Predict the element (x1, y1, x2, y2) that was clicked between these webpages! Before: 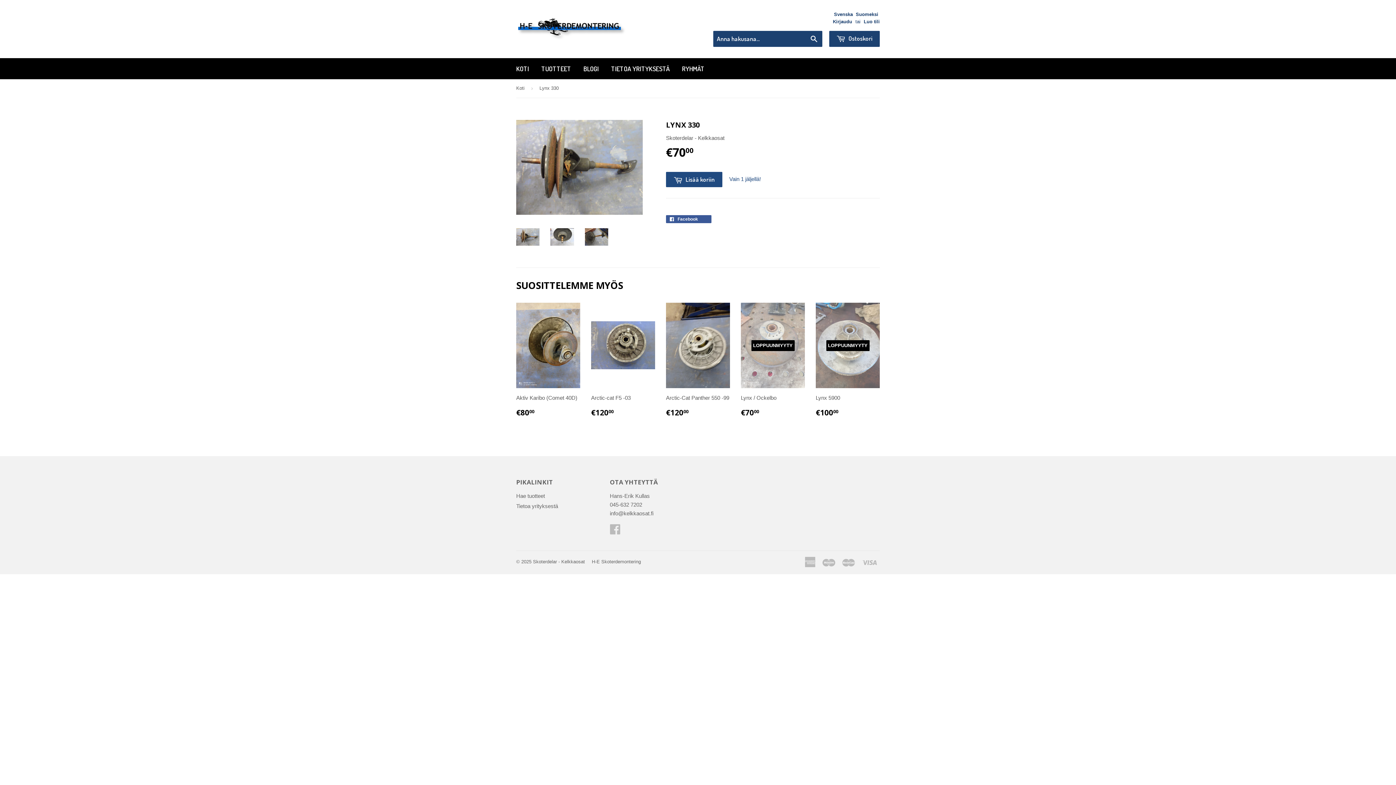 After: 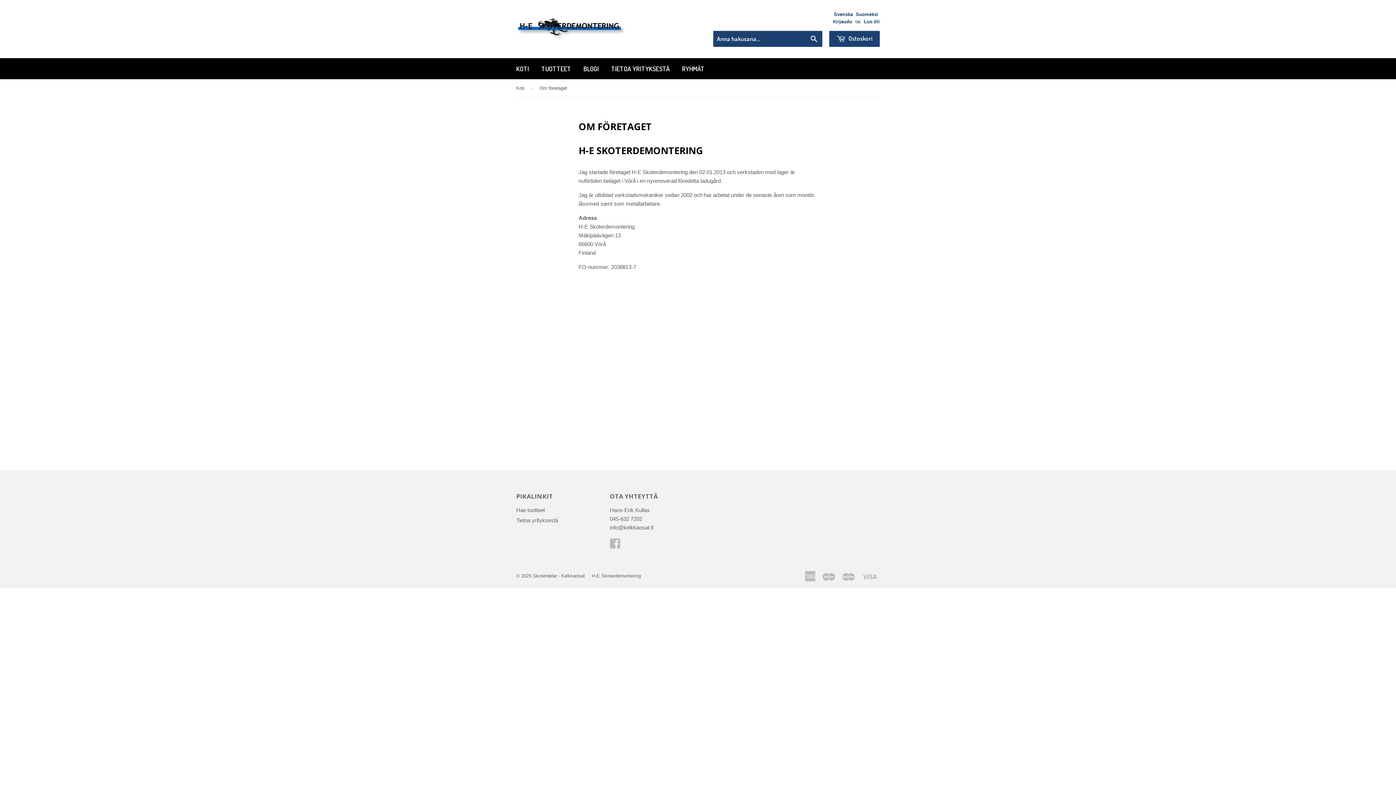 Action: label: Tietoa yrityksestä bbox: (516, 503, 558, 509)